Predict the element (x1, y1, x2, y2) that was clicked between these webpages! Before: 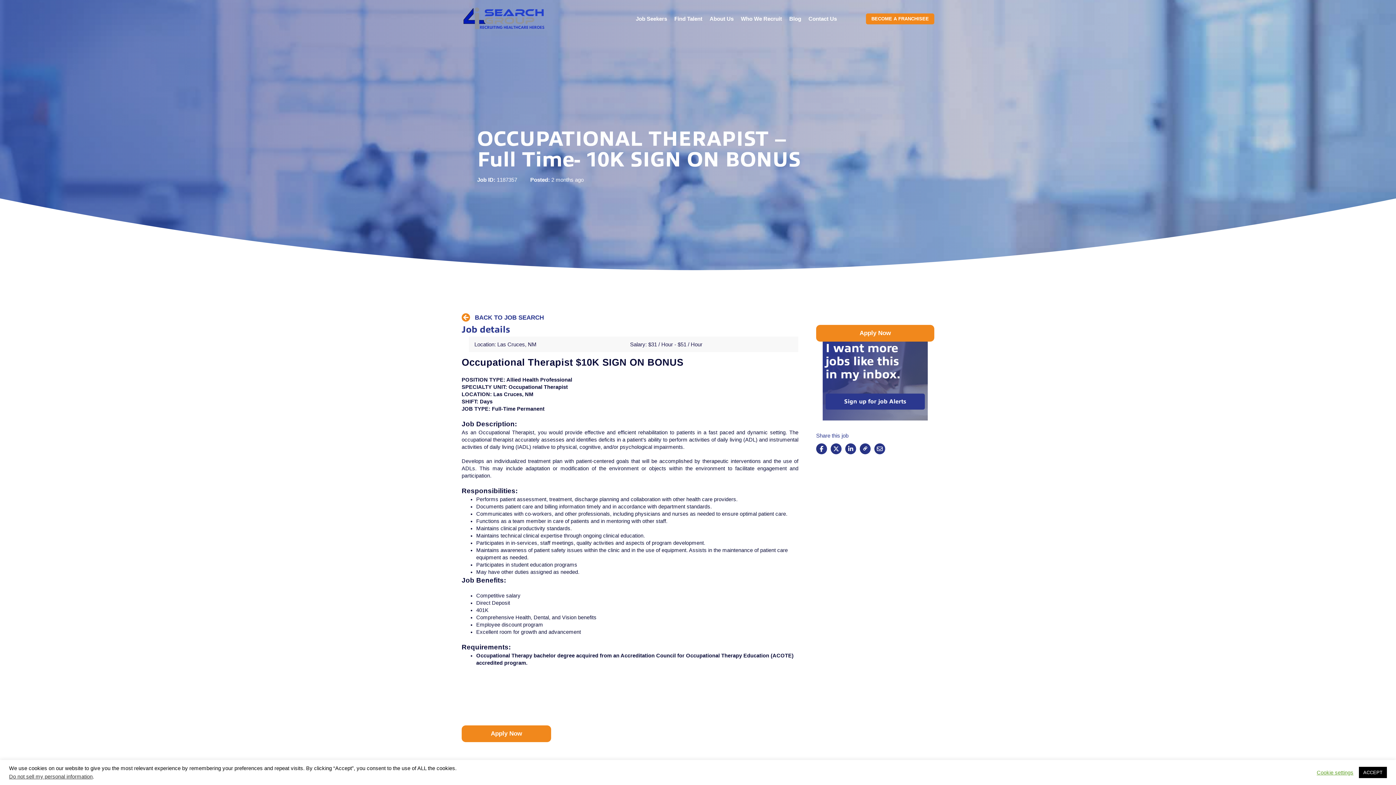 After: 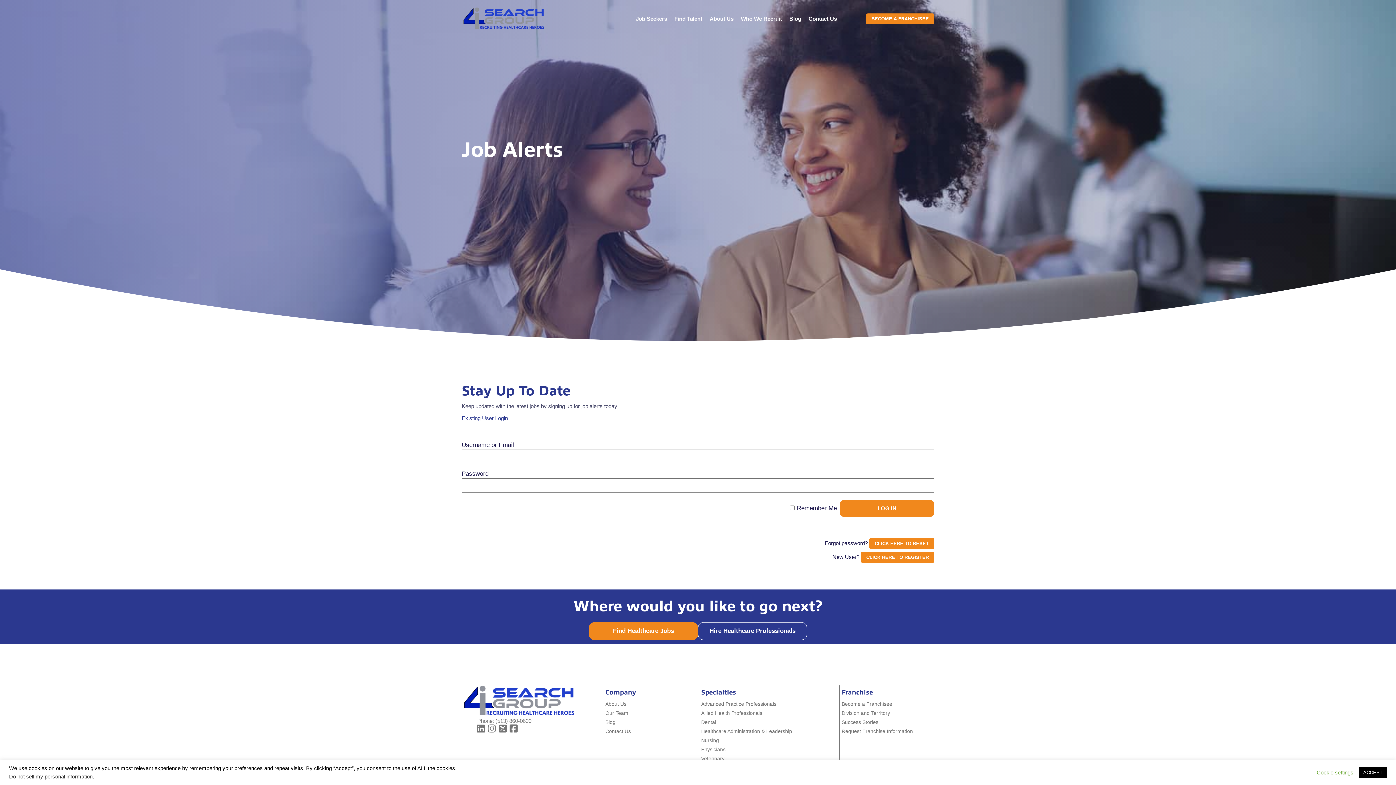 Action: label: Sign up for job Alerts bbox: (825, 393, 925, 409)